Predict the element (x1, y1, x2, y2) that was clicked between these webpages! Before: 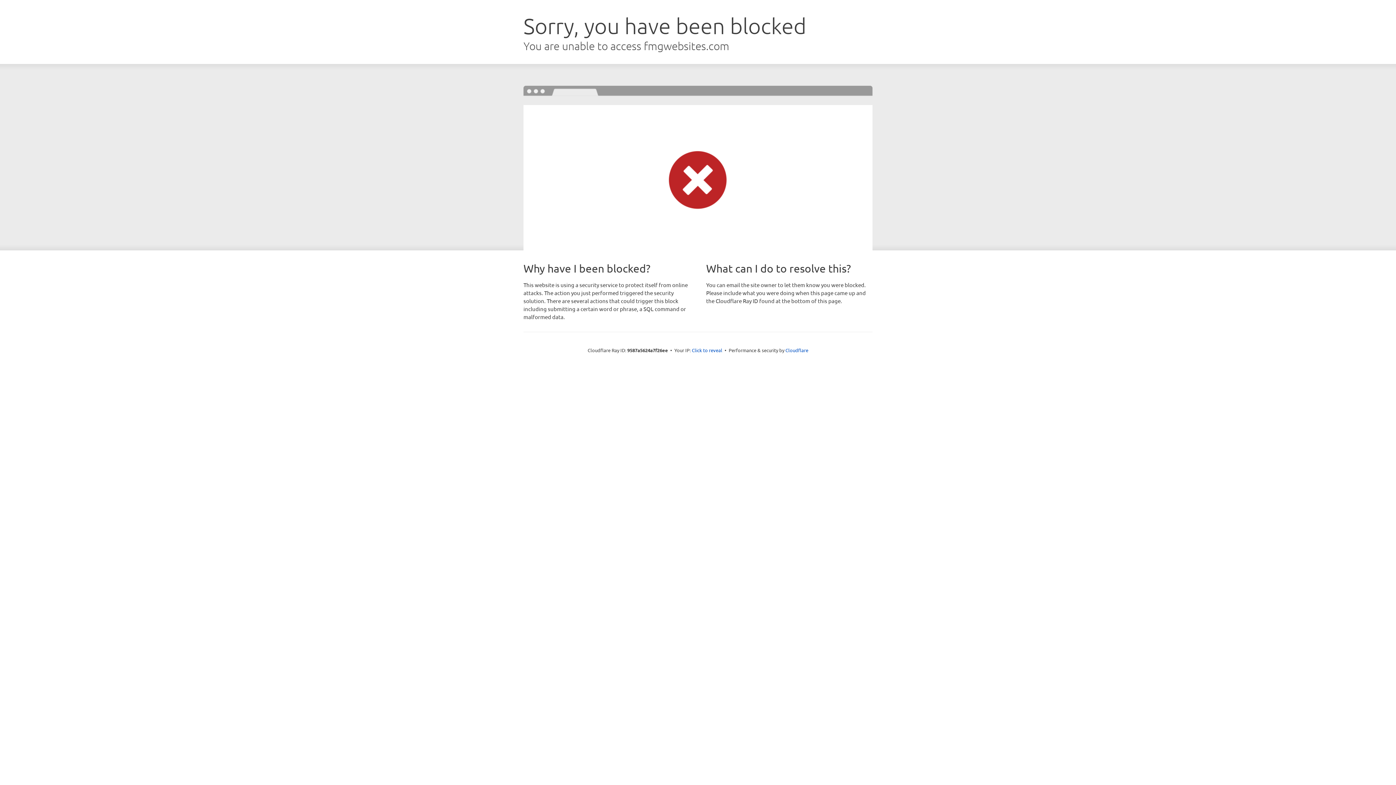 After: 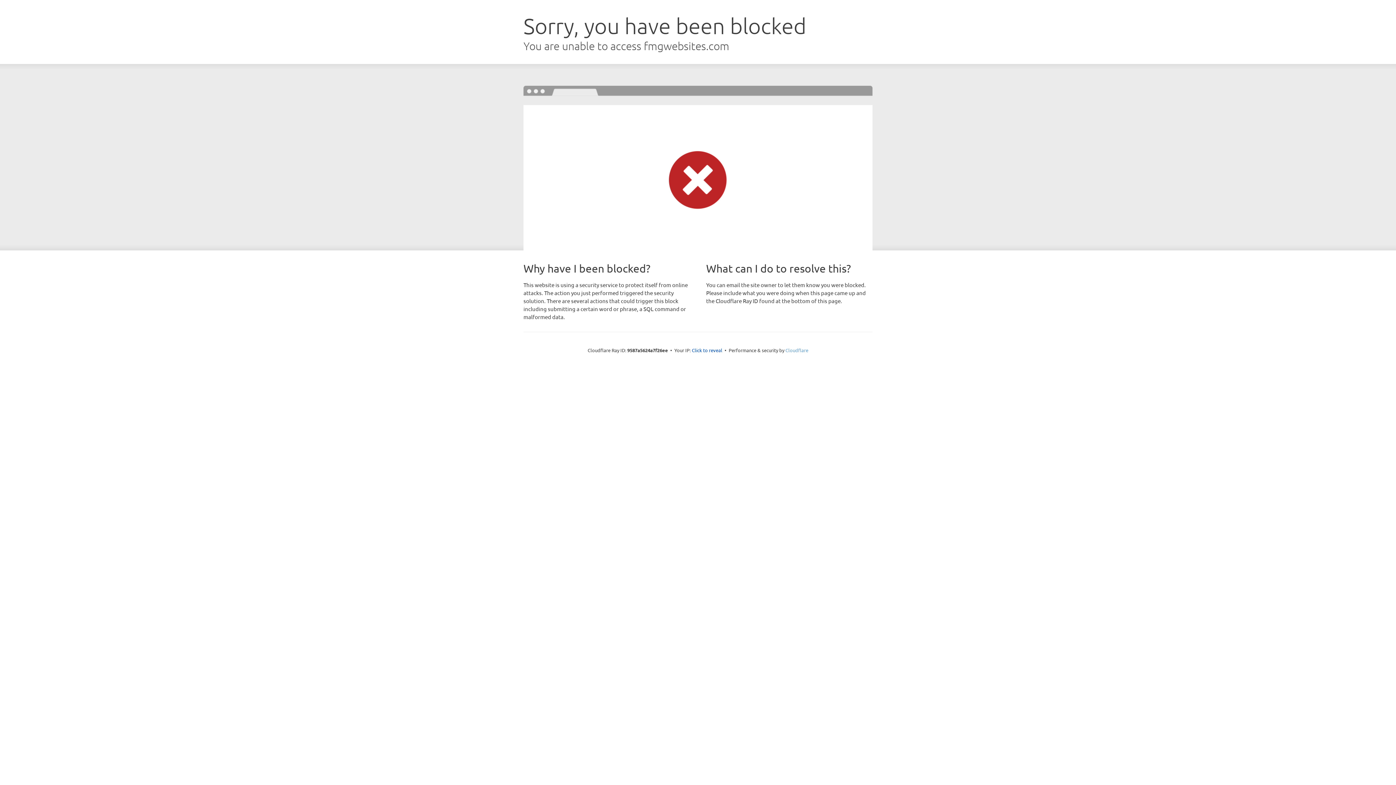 Action: bbox: (785, 347, 808, 353) label: Cloudflare